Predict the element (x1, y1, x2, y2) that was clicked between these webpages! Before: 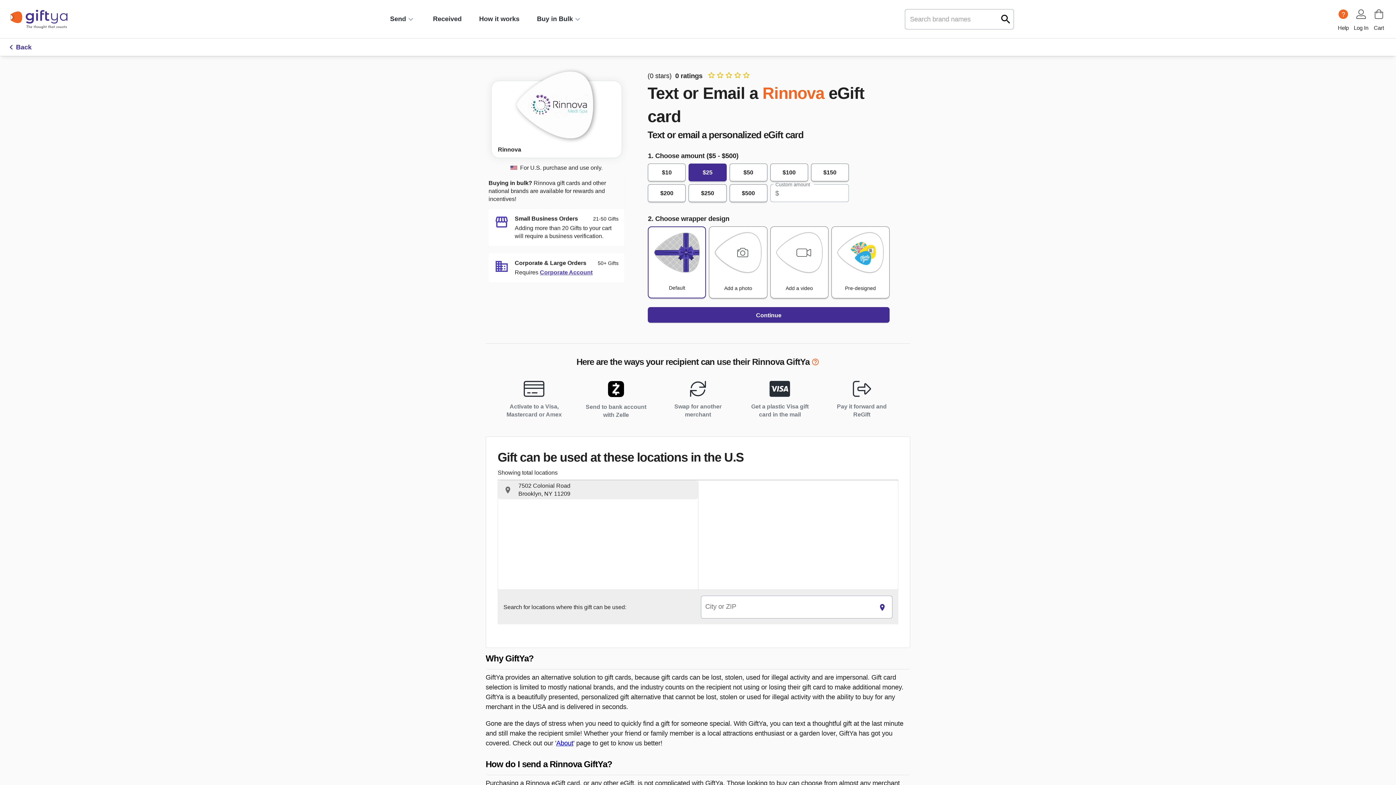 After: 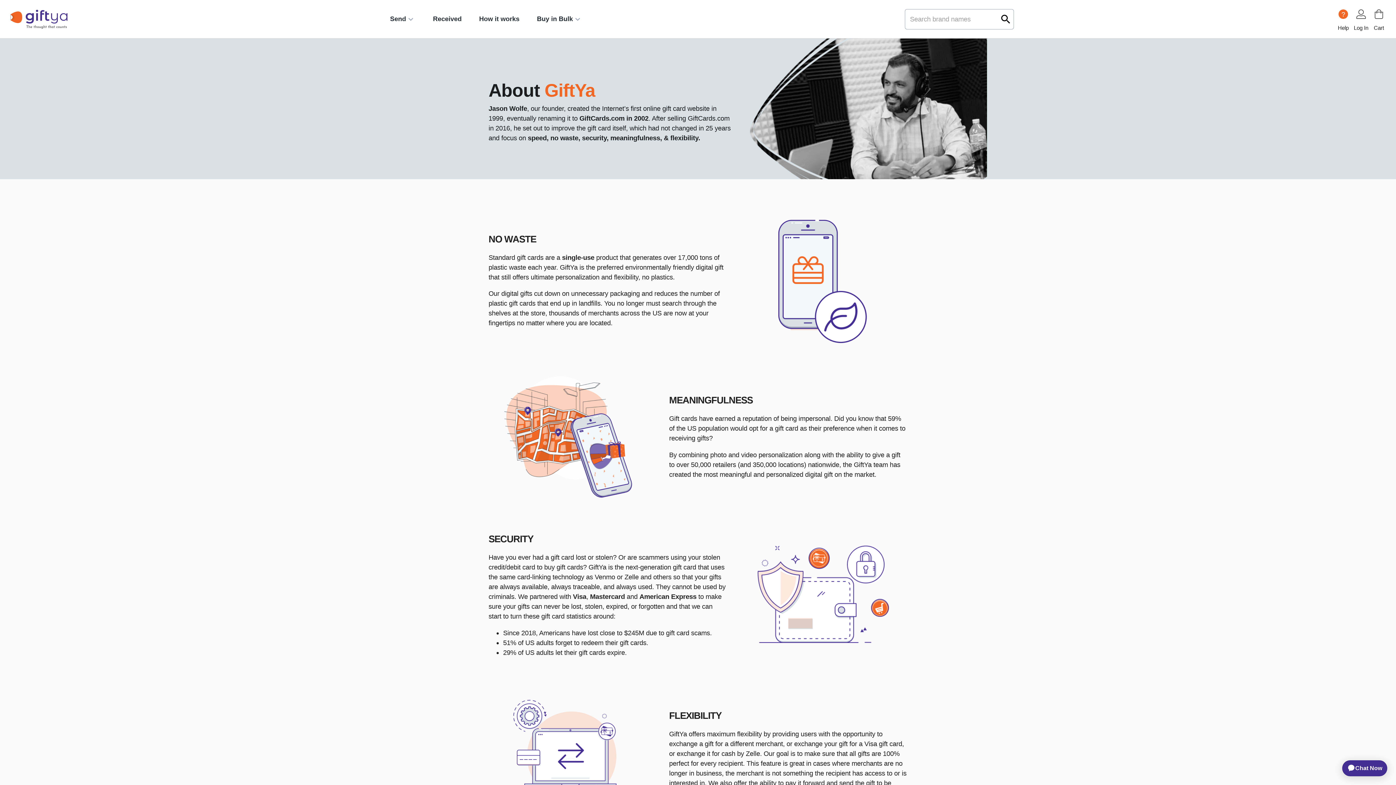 Action: bbox: (556, 739, 573, 747) label: About